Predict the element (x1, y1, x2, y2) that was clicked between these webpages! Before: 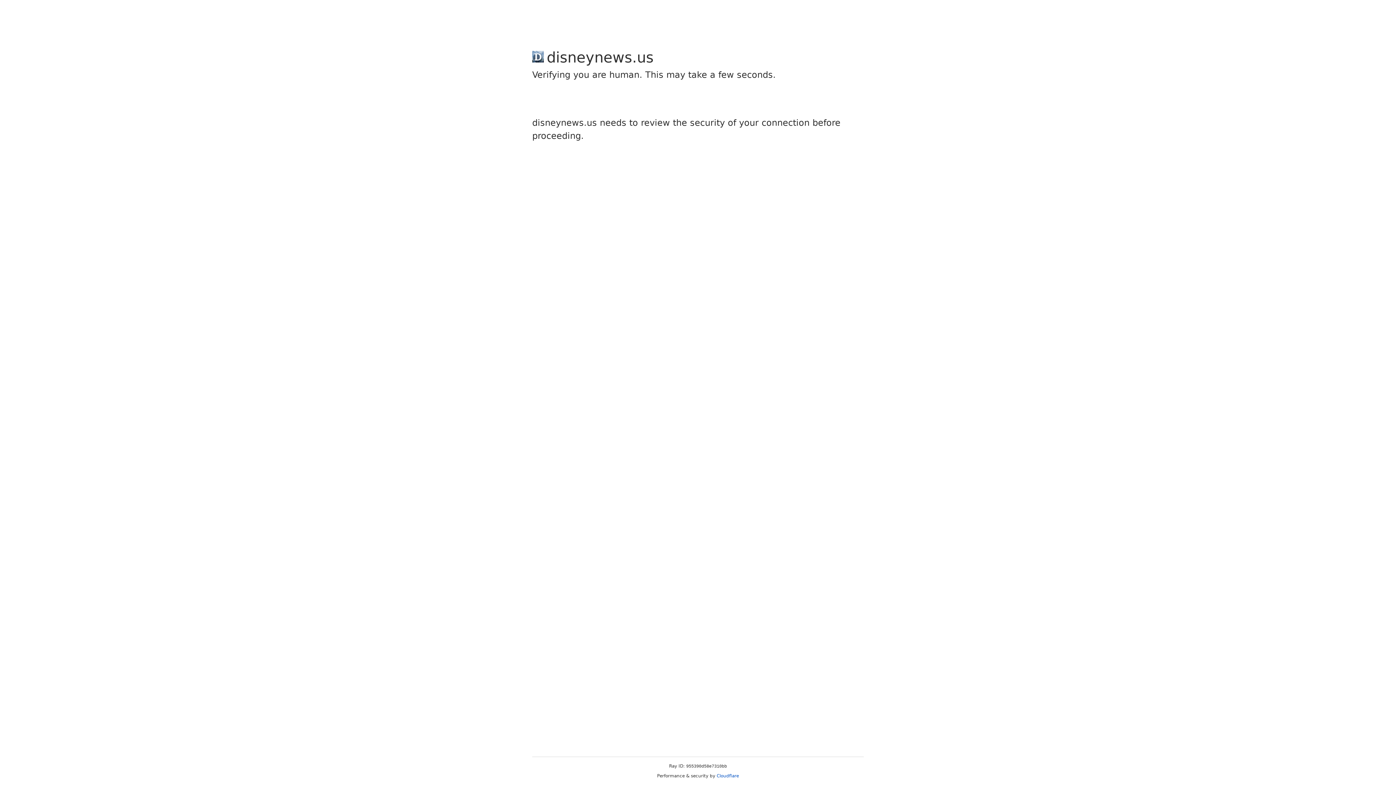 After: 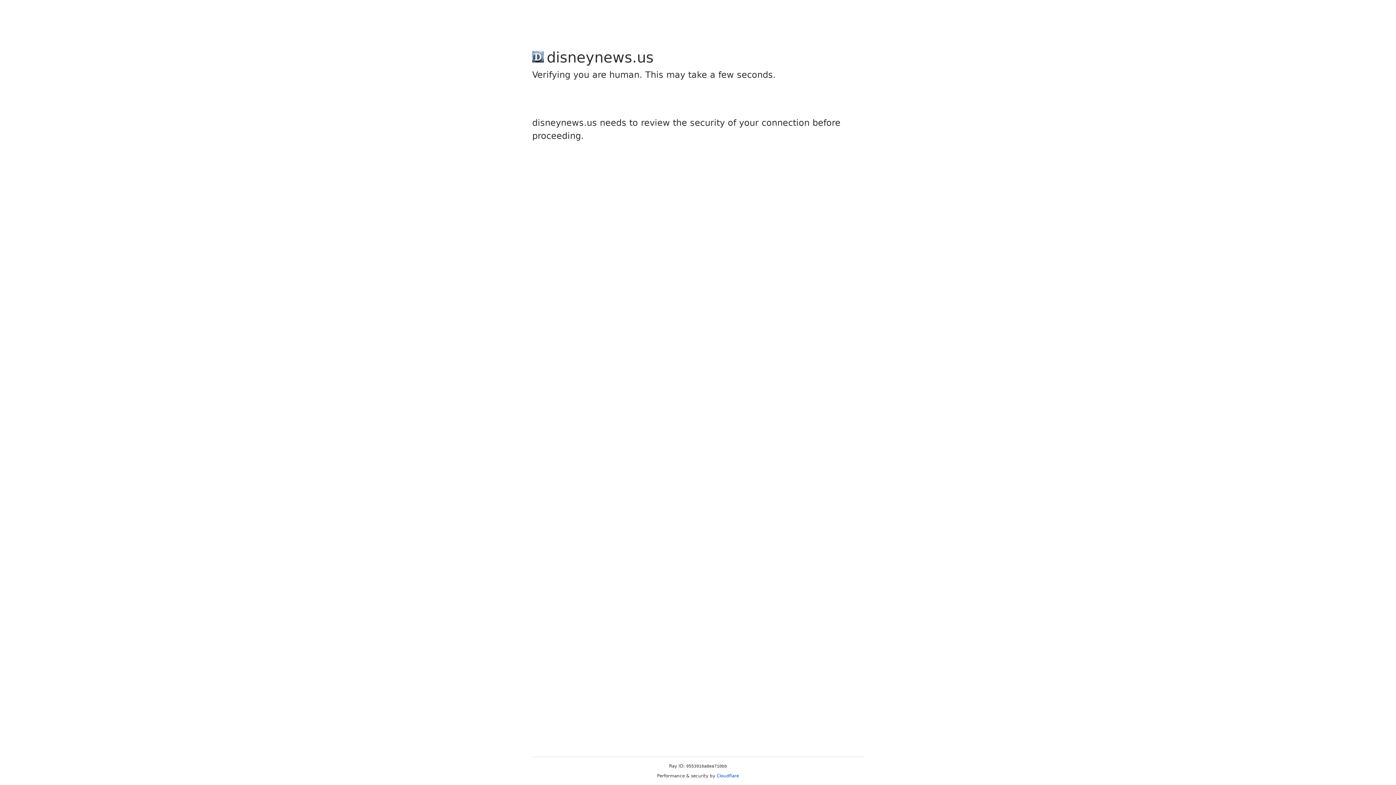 Action: bbox: (716, 773, 739, 778) label: Cloudflare